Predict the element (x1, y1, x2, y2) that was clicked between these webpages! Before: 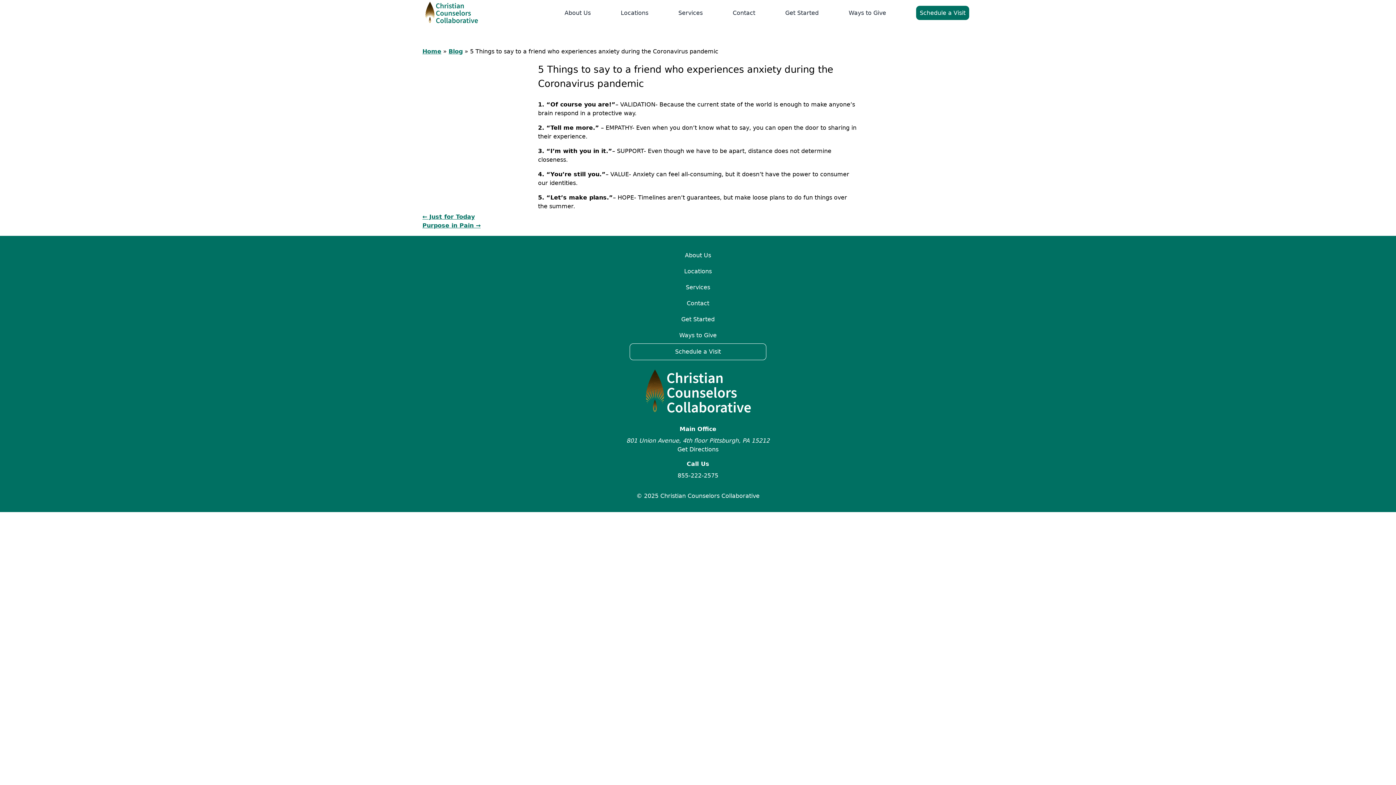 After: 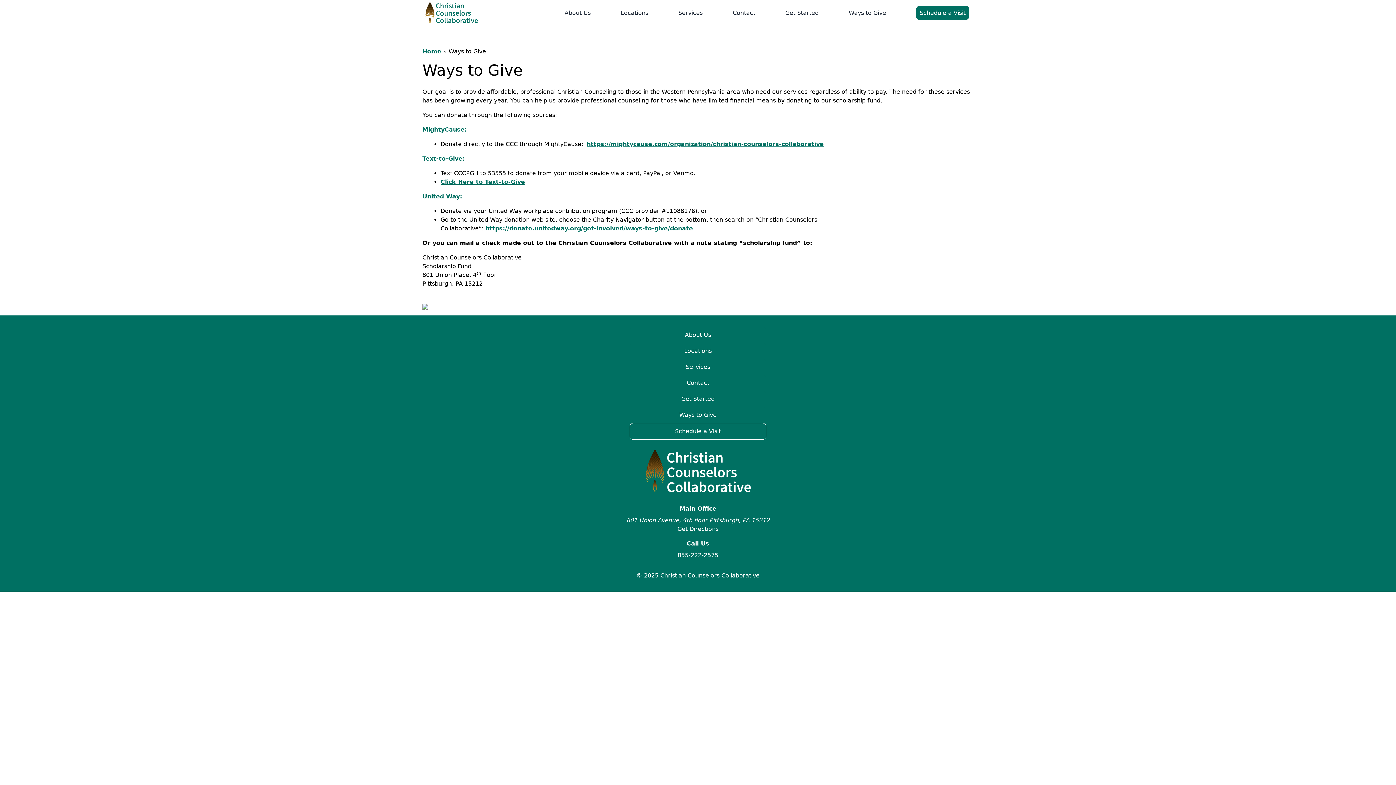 Action: label: Ways to Give bbox: (848, 3, 886, 22)